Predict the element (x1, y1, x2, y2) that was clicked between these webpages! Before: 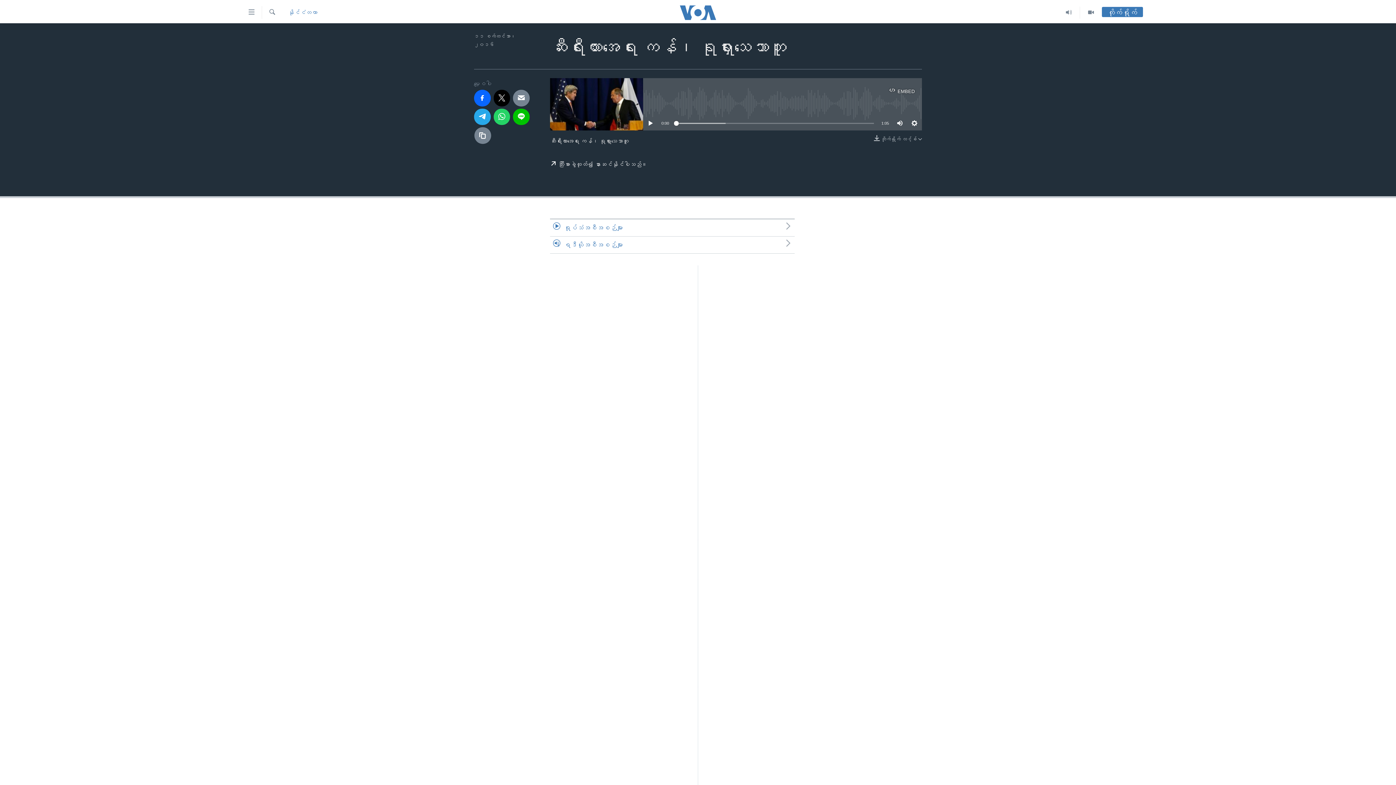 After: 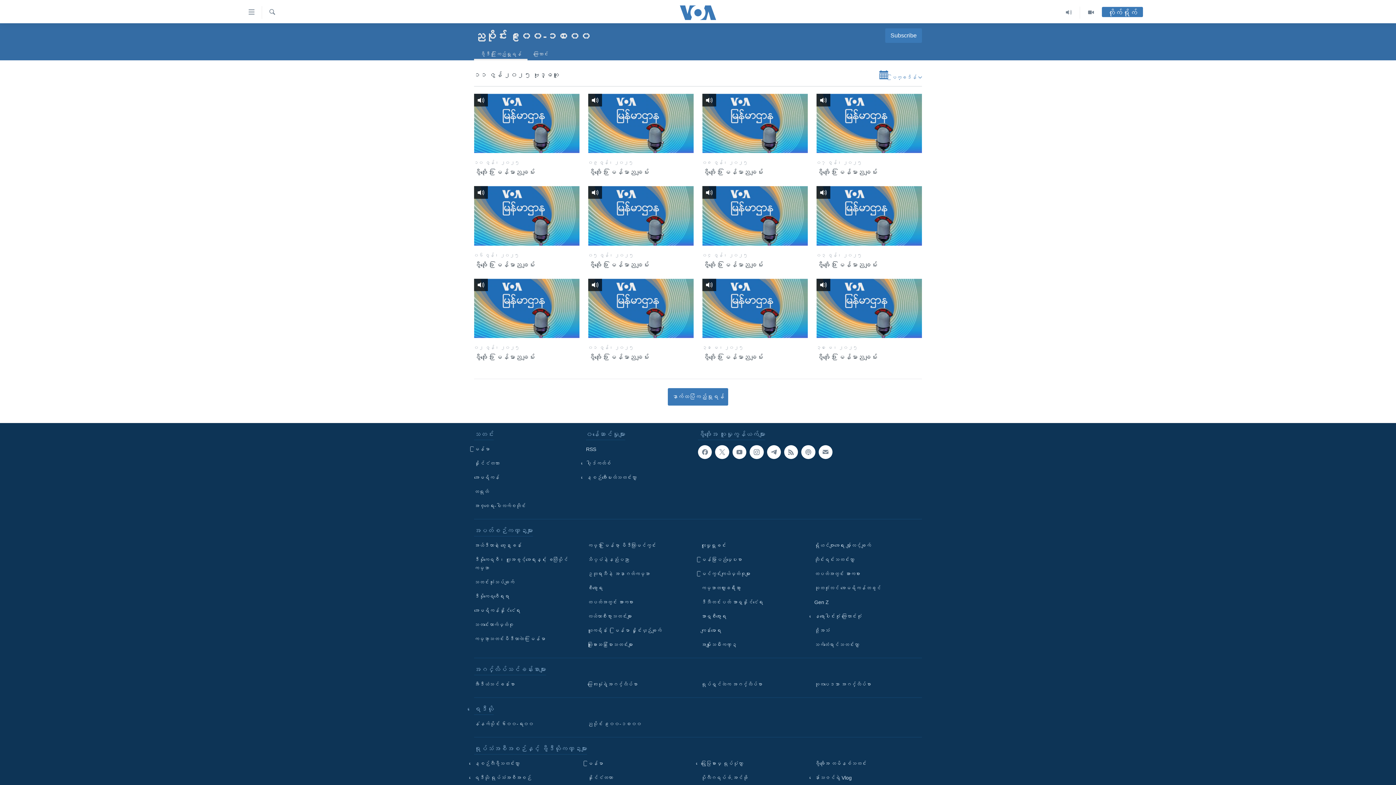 Action: label: ညပိုင်း ၉း၀၀-၁၀း၀၀ bbox: (698, 562, 698, 571)